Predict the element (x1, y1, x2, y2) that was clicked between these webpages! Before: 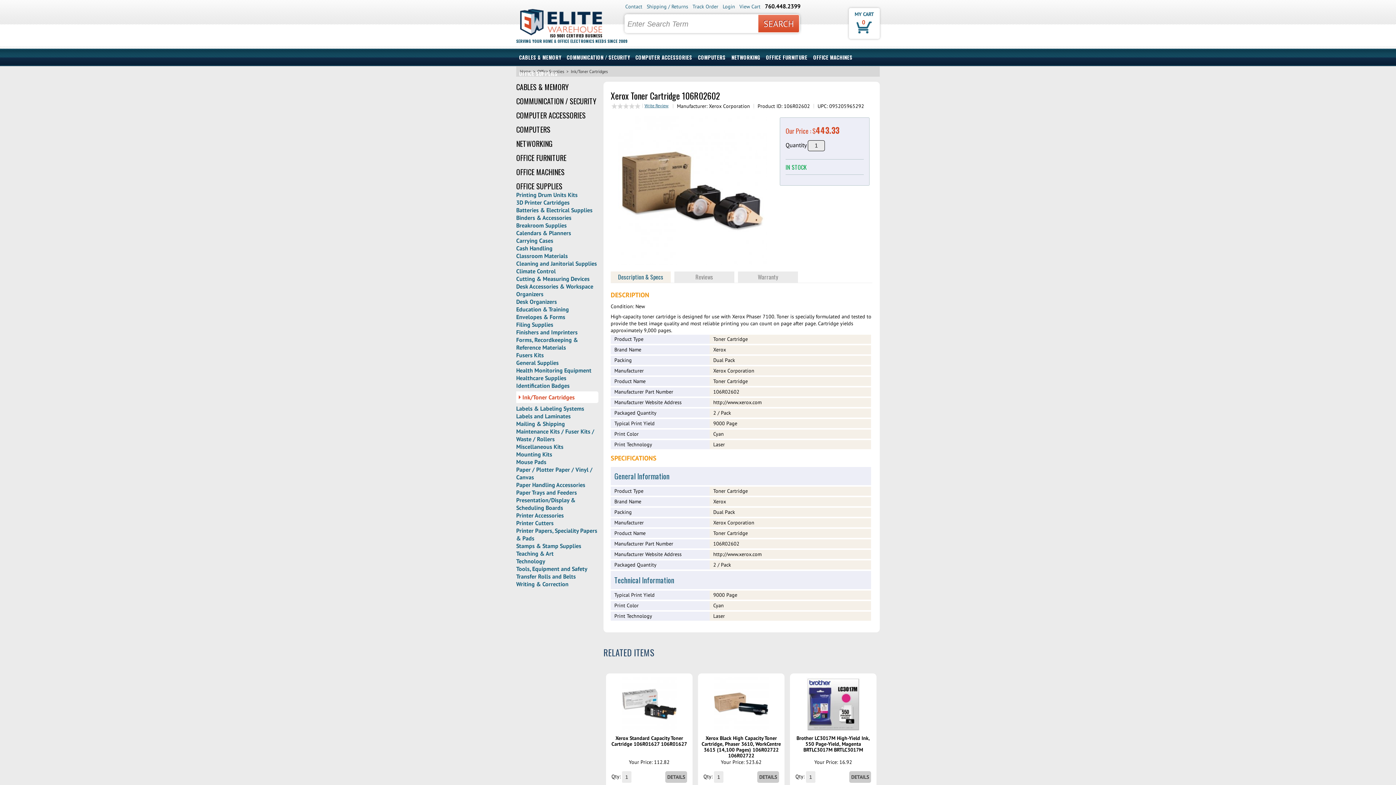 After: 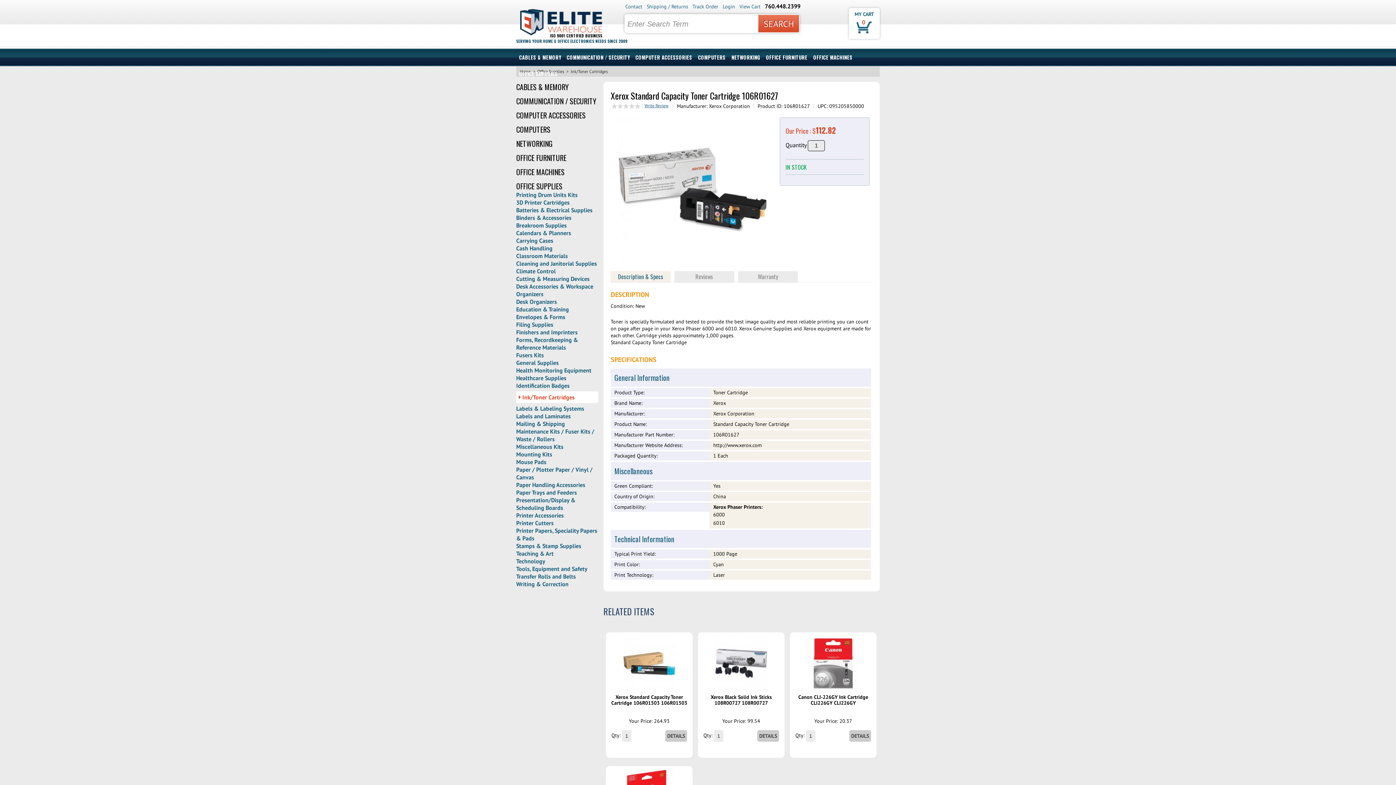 Action: bbox: (611, 735, 687, 747) label: Xerox Standard Capacity Toner Cartridge 106R01627 106R01627